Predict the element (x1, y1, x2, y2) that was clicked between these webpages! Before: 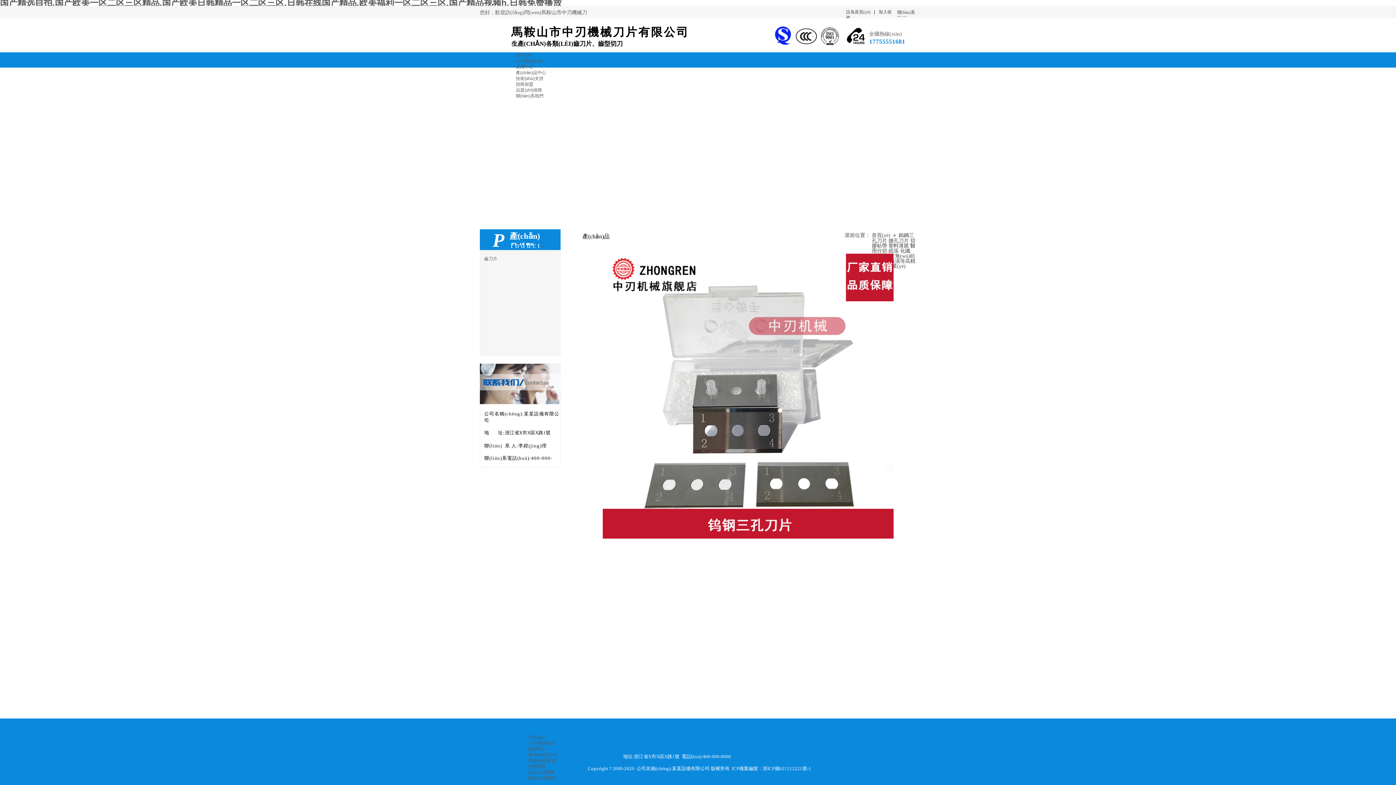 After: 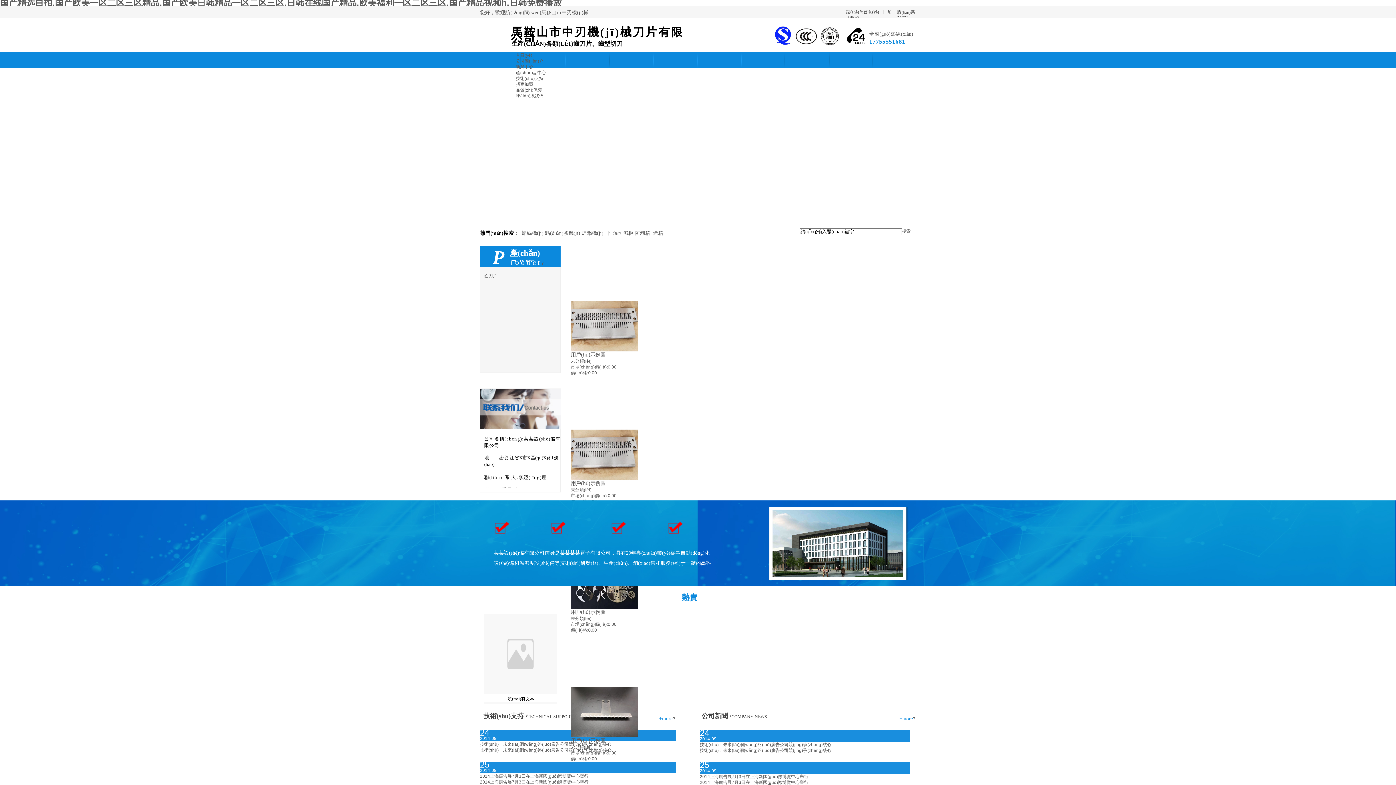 Action: label: 首頁(yè) bbox: (528, 735, 544, 740)